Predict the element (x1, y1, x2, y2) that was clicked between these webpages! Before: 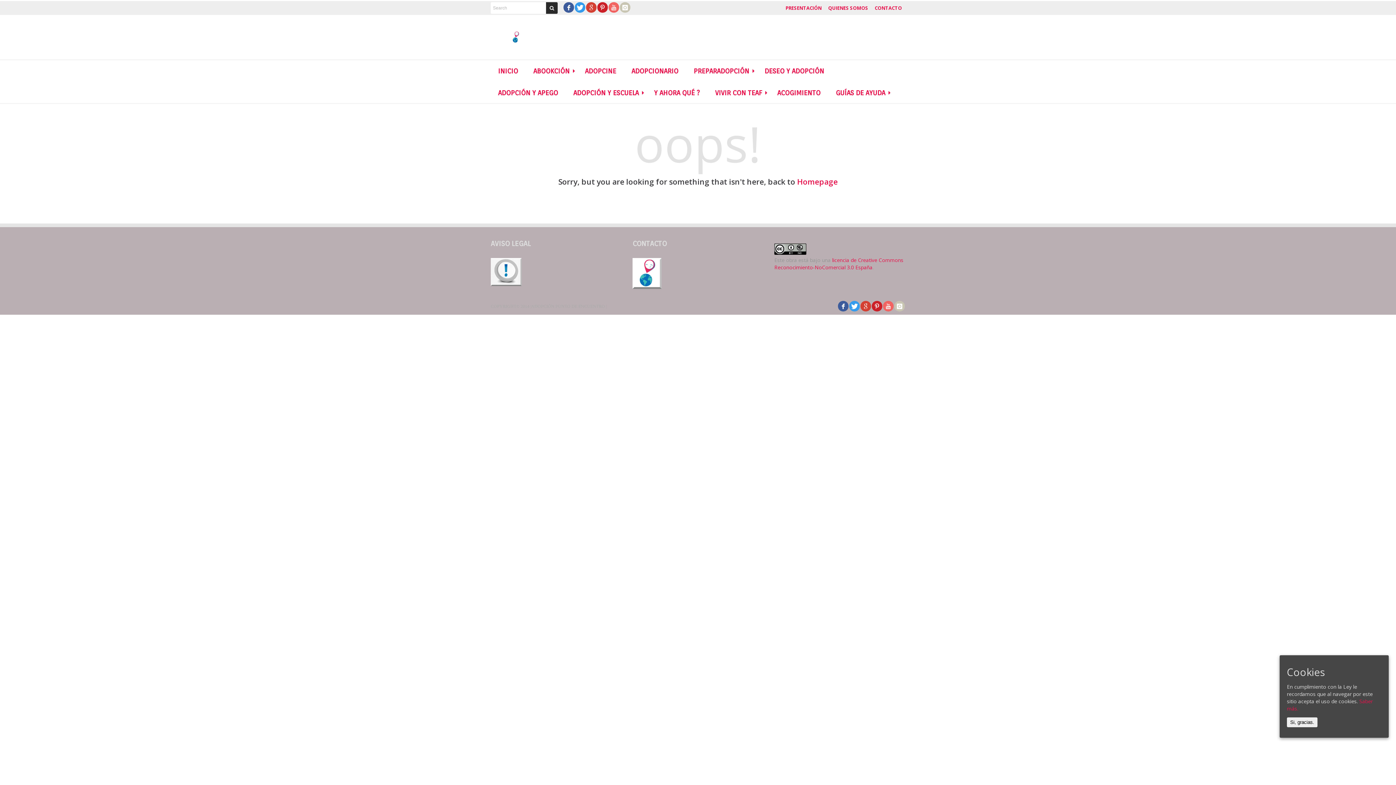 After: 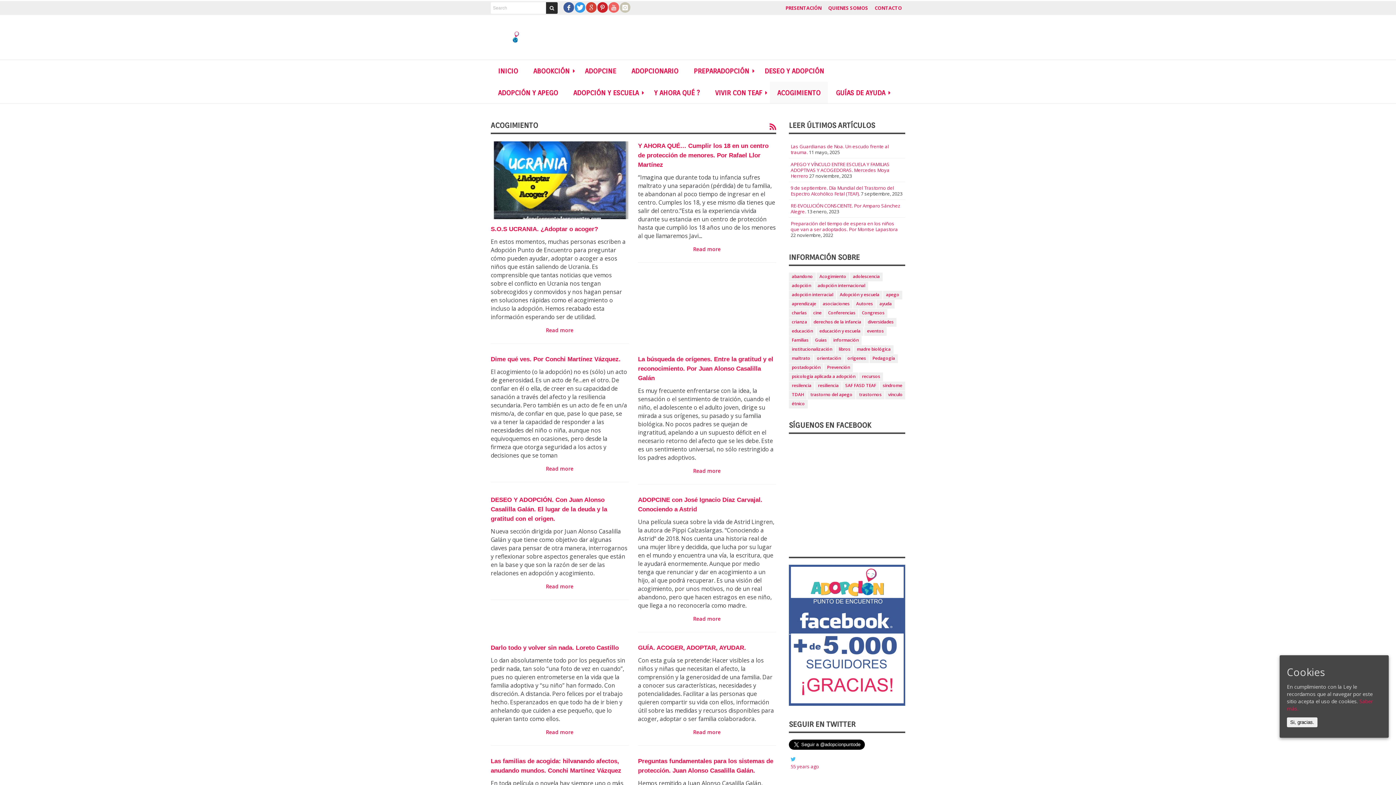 Action: bbox: (770, 81, 828, 103) label: ACOGIMIENTO